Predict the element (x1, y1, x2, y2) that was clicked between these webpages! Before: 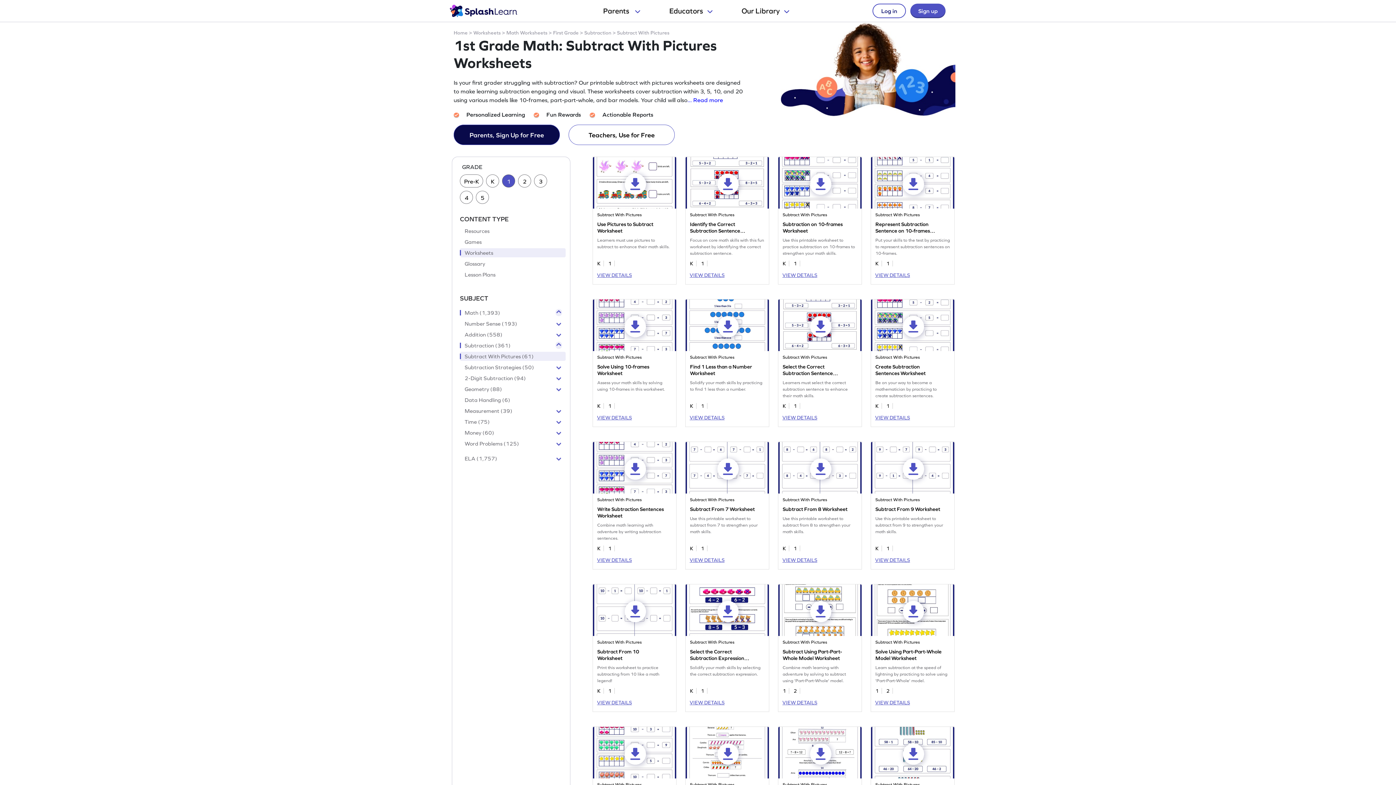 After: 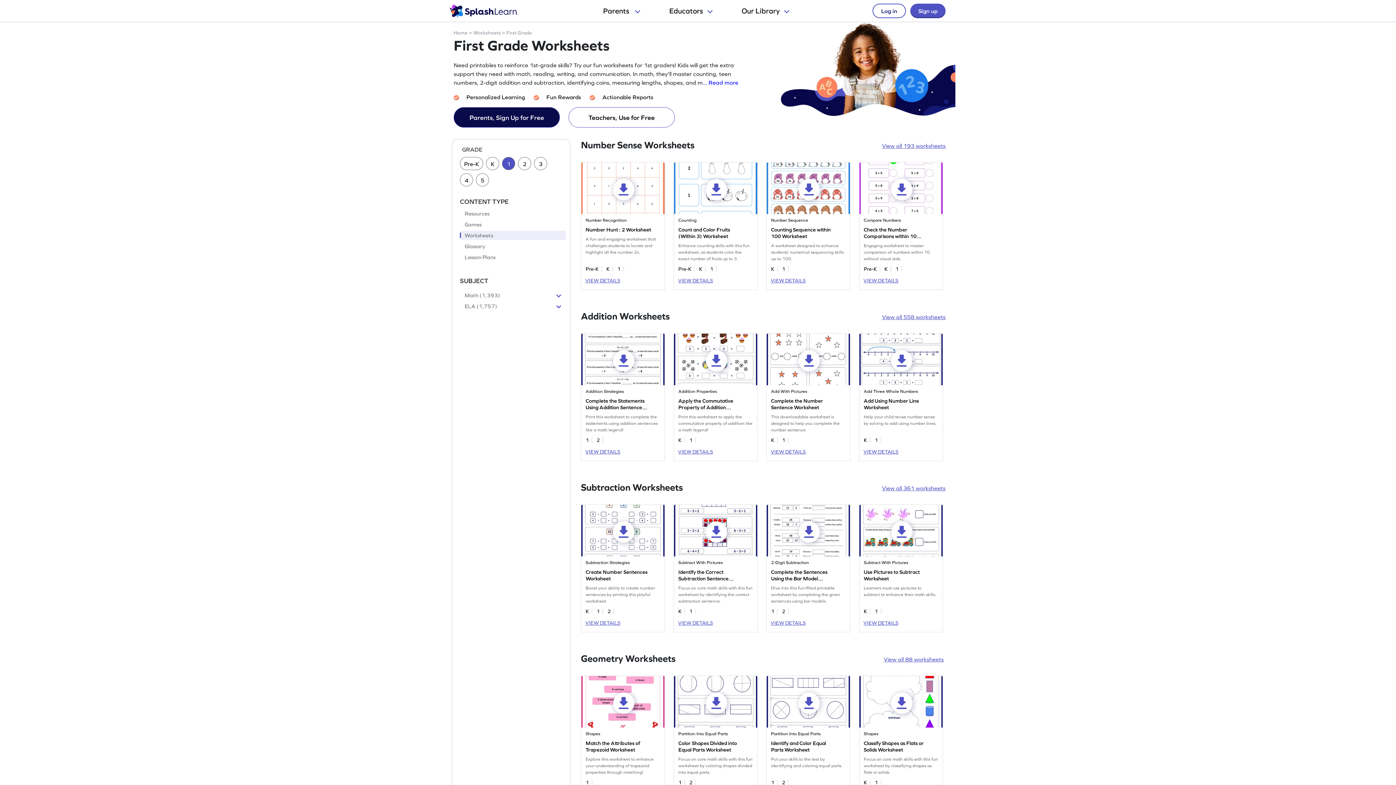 Action: bbox: (553, 29, 578, 35) label: First Grade